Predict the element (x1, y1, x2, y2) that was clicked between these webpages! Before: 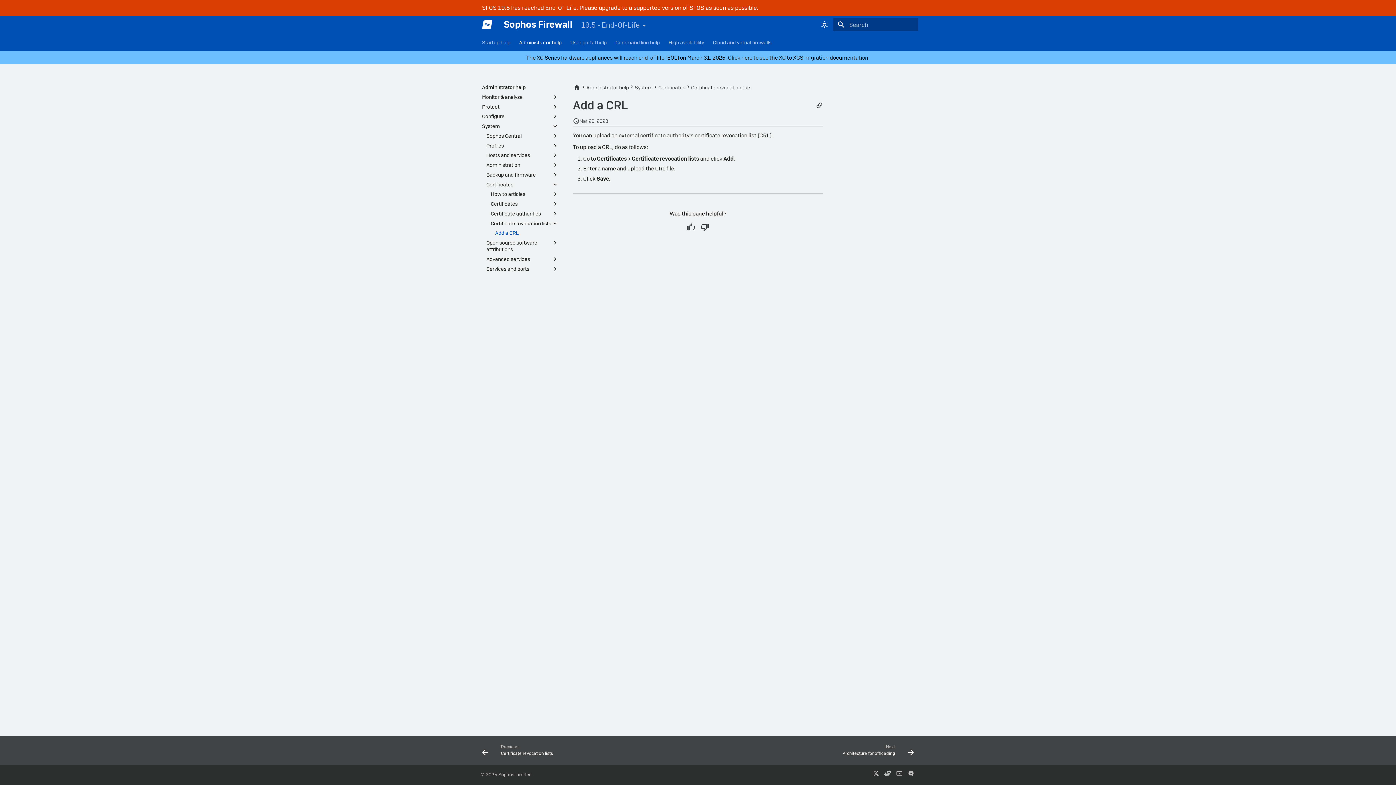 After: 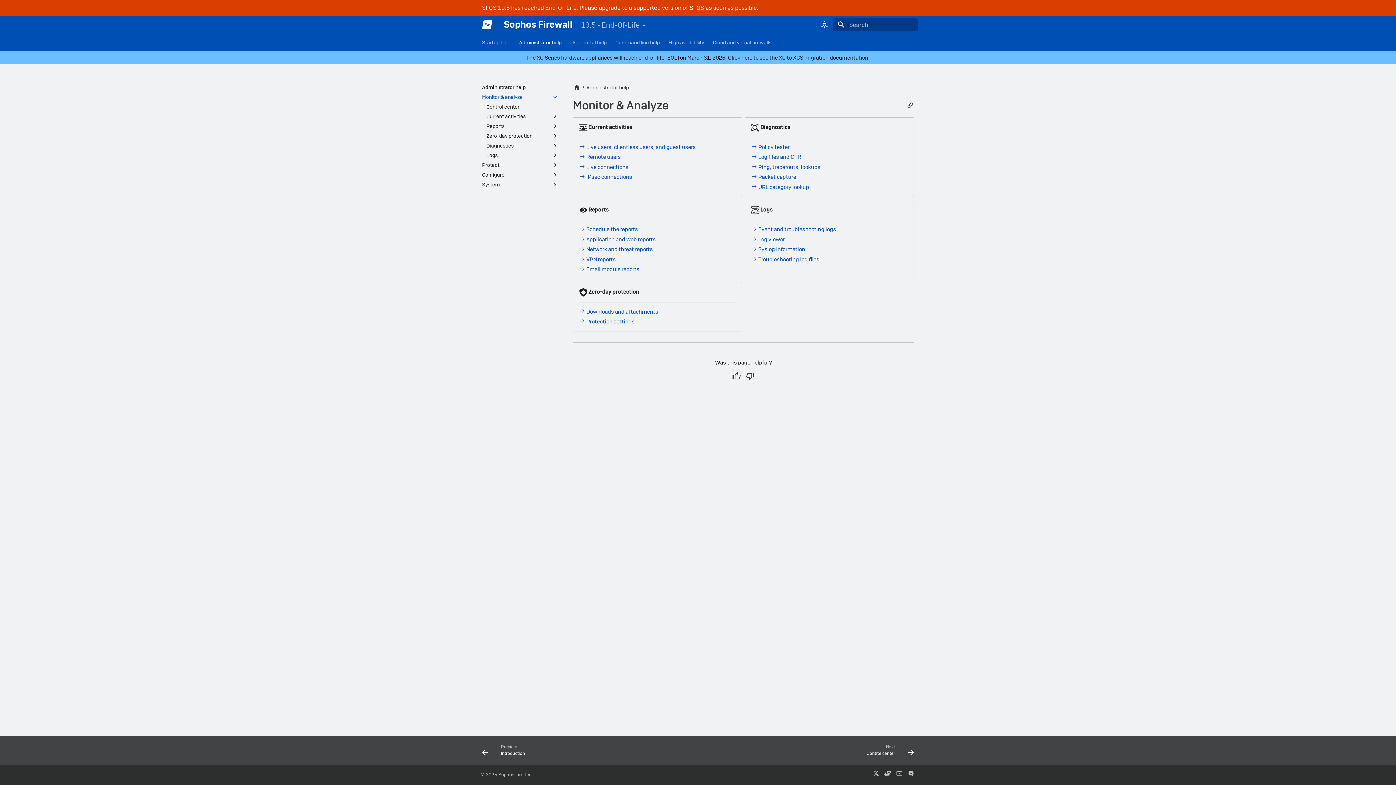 Action: label: Monitor & analyze bbox: (482, 93, 558, 100)